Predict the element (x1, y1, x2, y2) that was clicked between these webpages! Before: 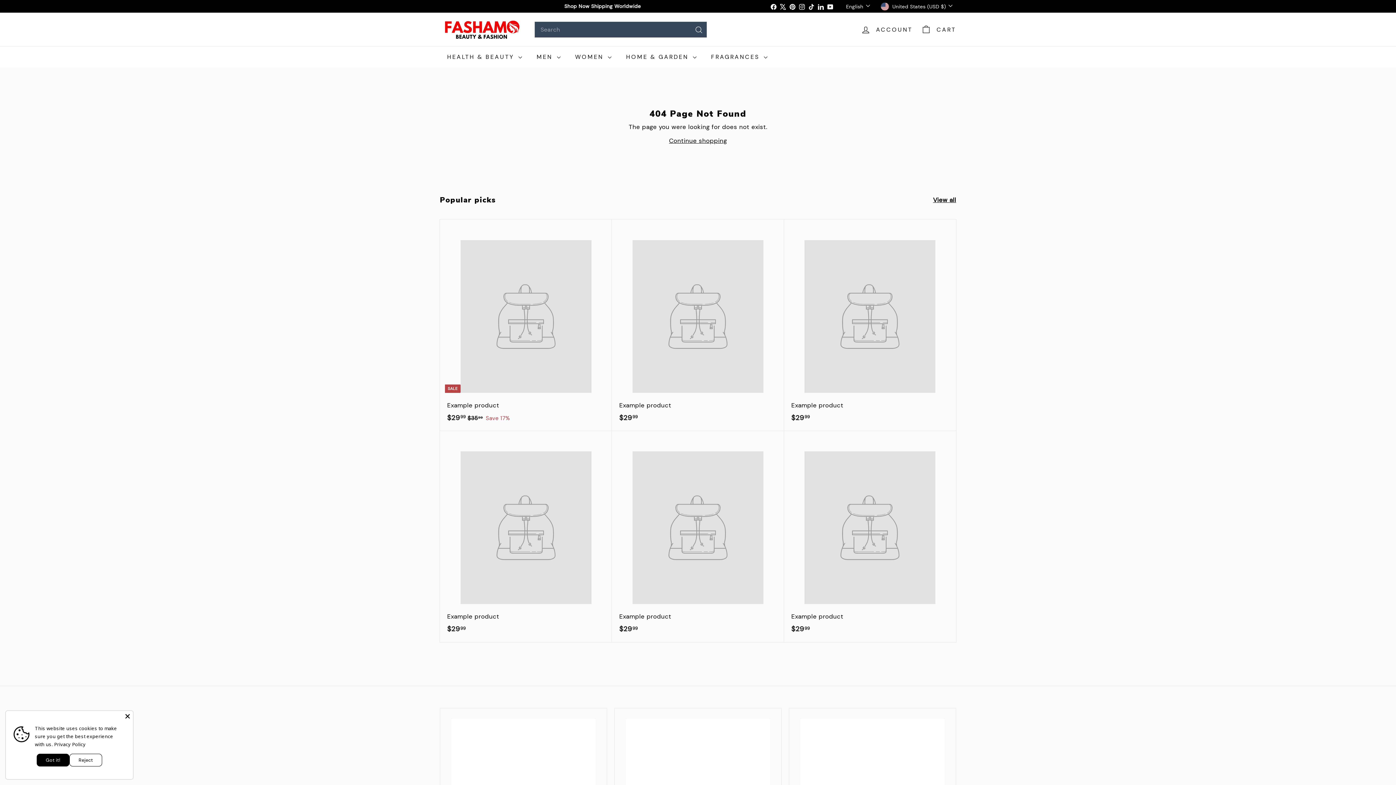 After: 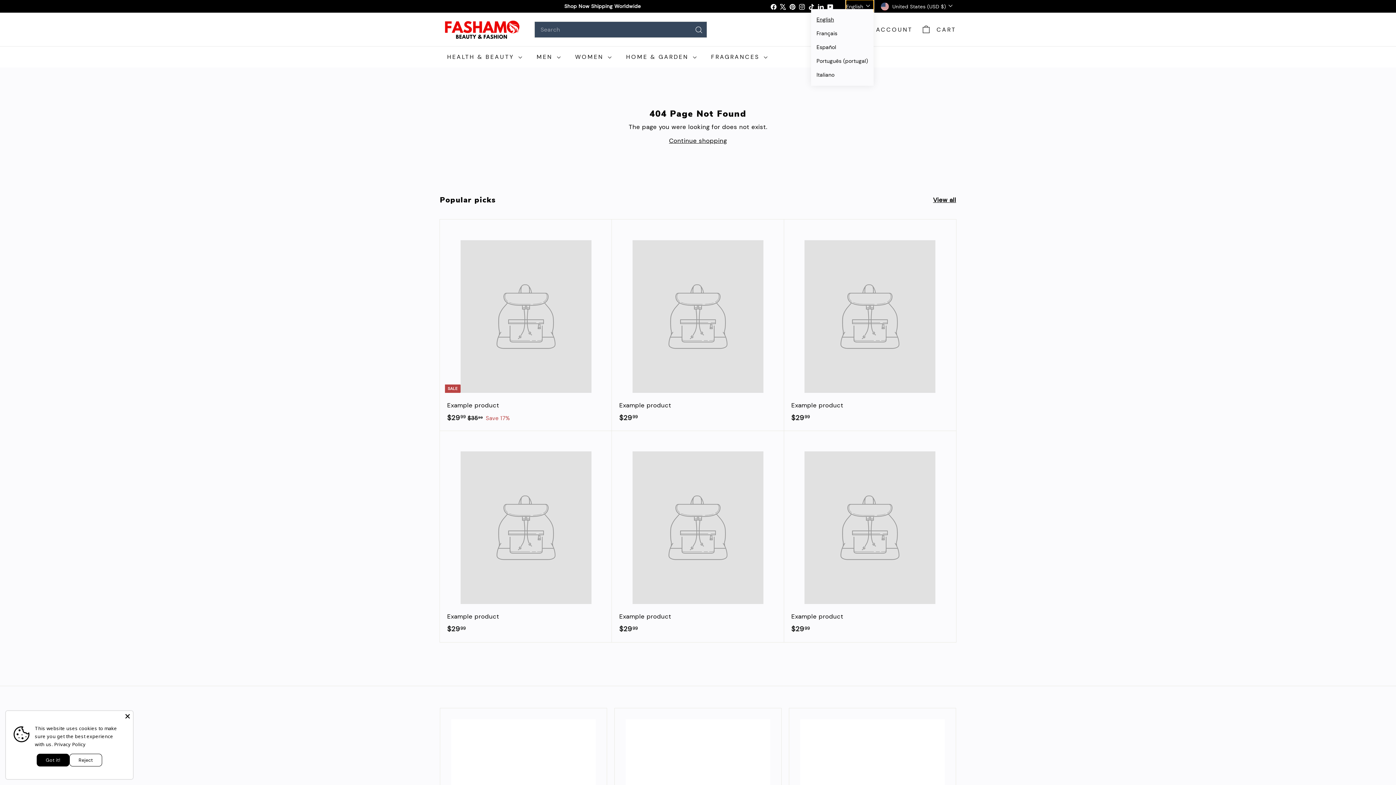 Action: bbox: (846, 0, 873, 12) label: English